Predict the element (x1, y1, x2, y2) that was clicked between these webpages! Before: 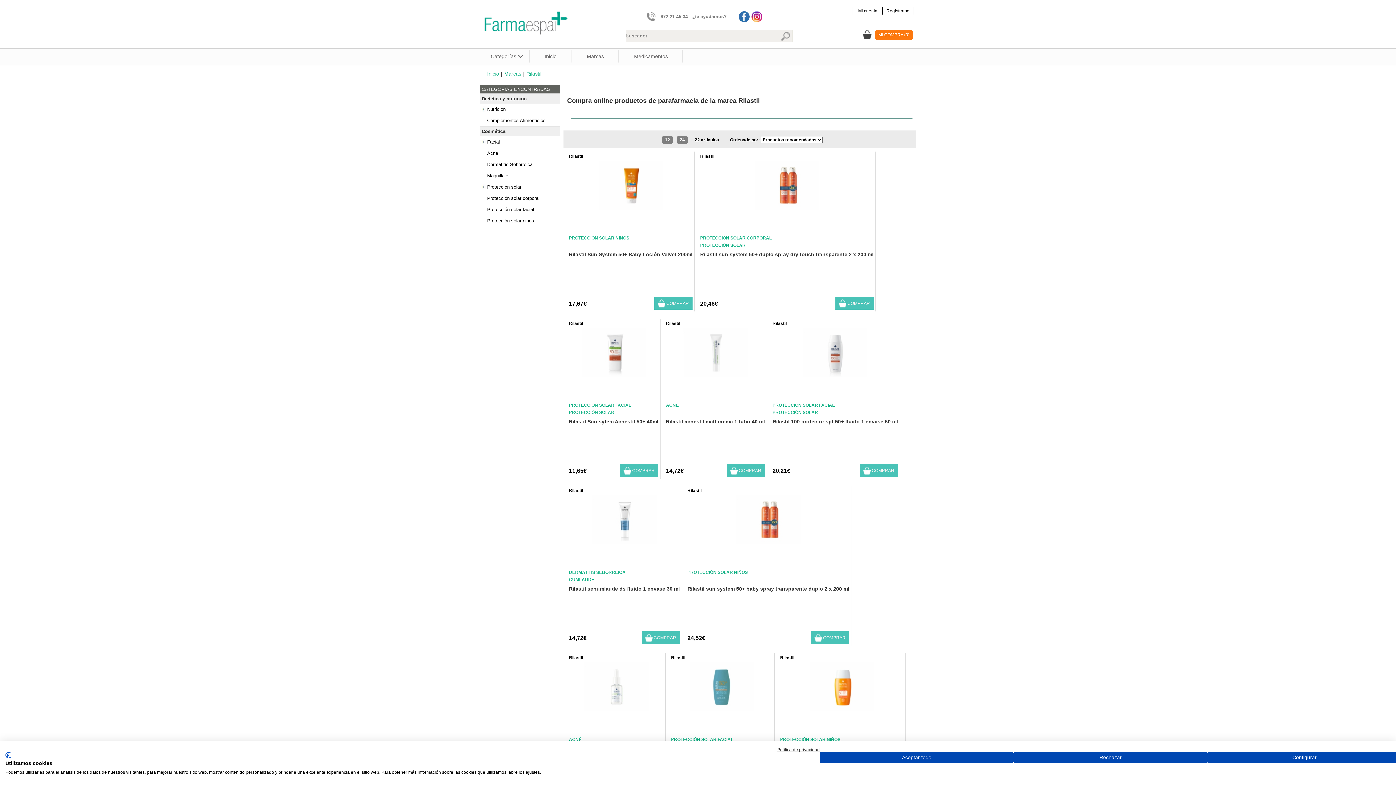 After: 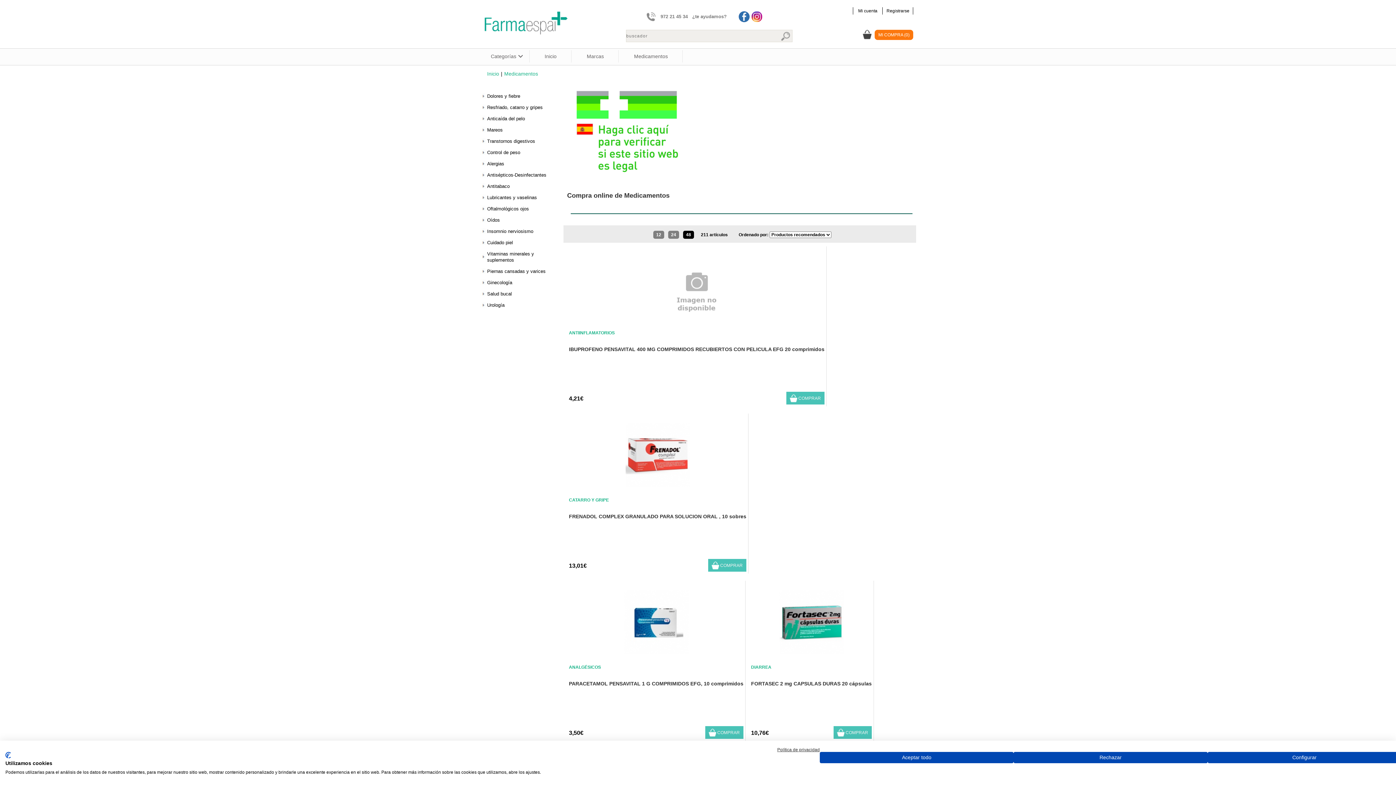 Action: bbox: (619, 50, 682, 62) label: Medicamentos